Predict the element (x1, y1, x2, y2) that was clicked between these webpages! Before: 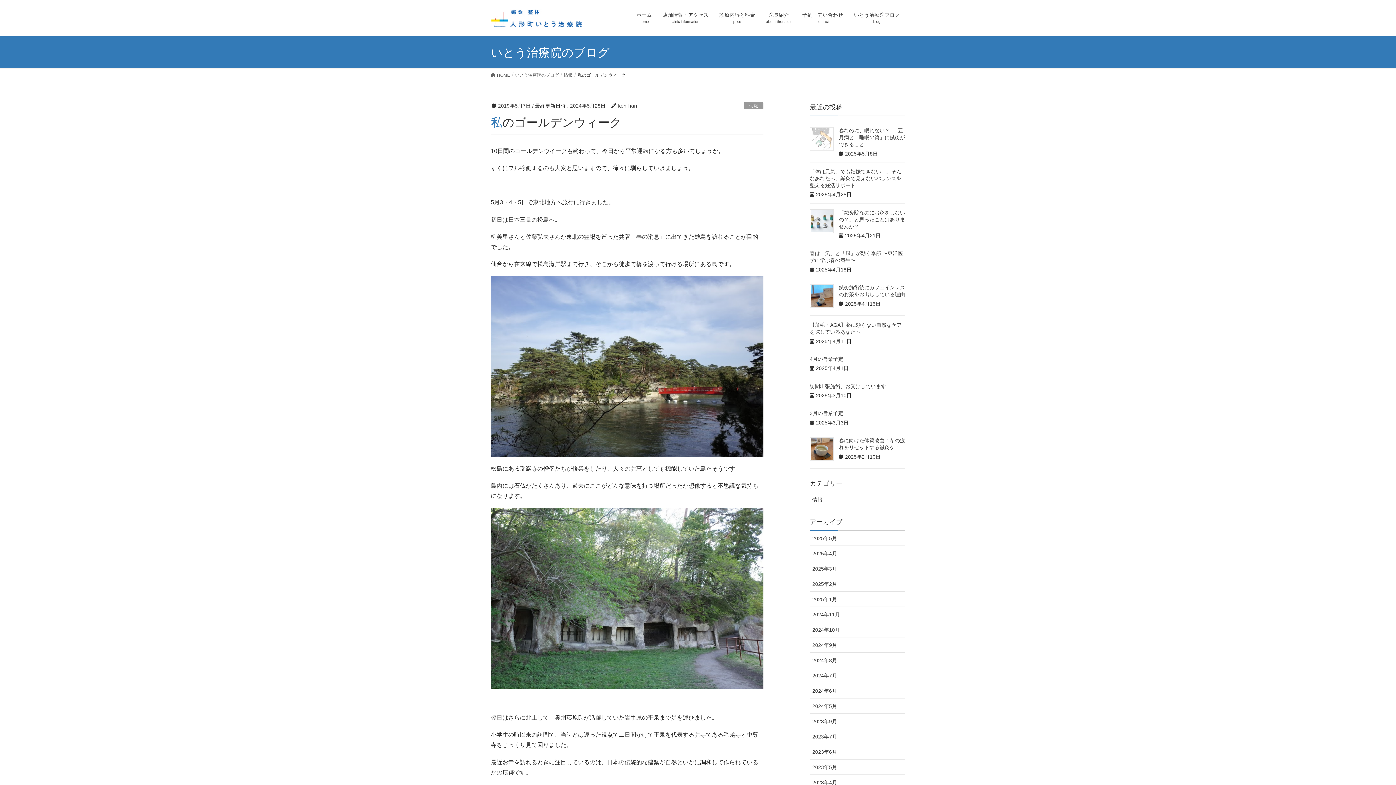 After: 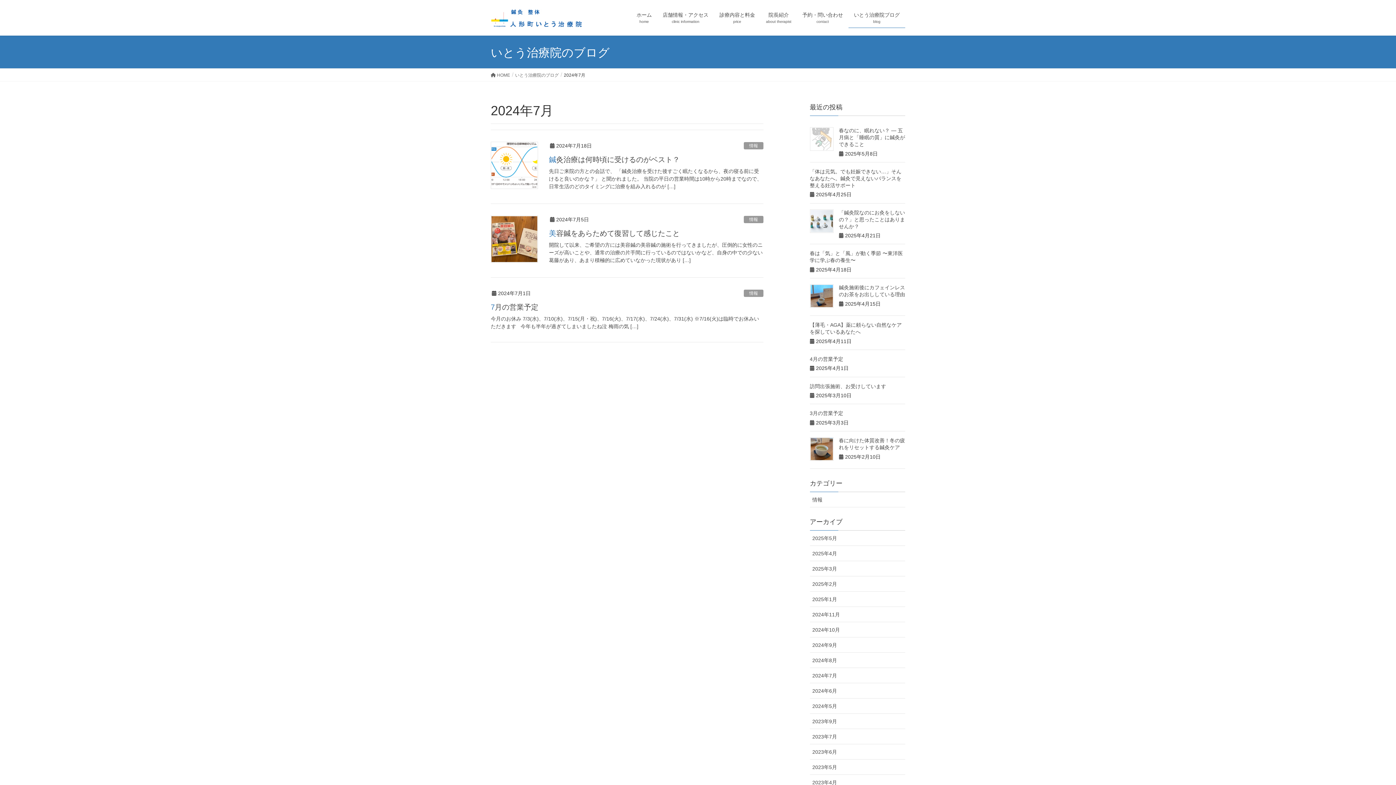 Action: bbox: (810, 668, 905, 683) label: 2024年7月